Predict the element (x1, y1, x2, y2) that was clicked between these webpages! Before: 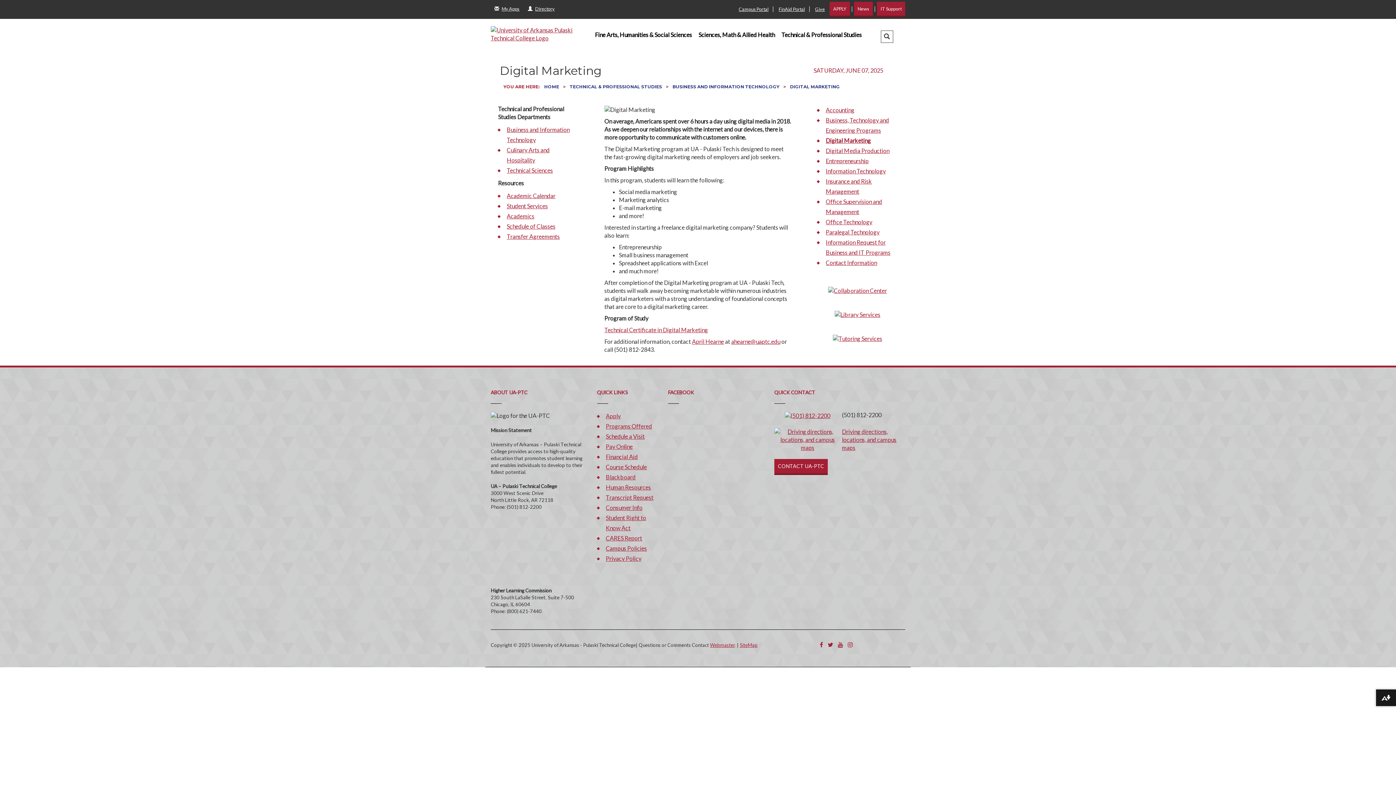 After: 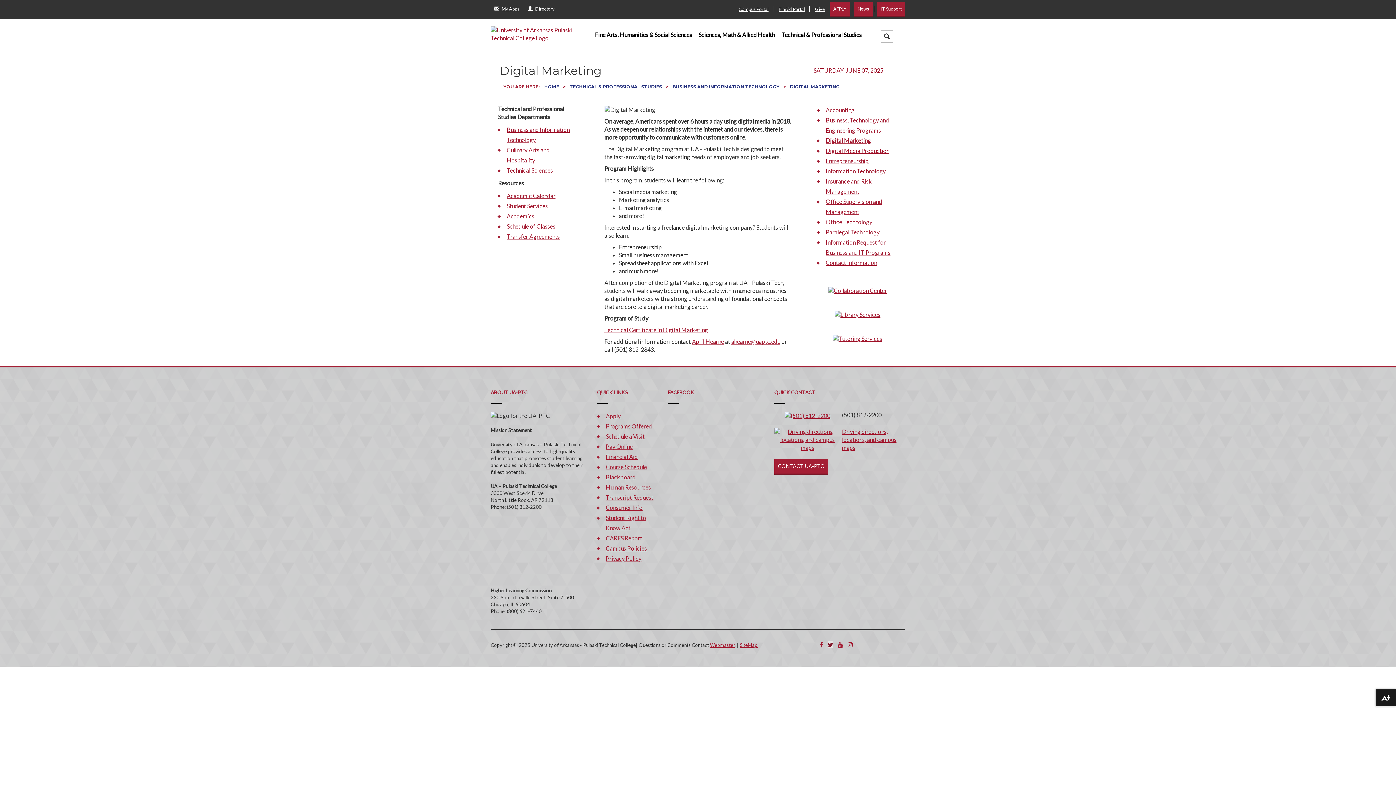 Action: bbox: (828, 641, 833, 648)